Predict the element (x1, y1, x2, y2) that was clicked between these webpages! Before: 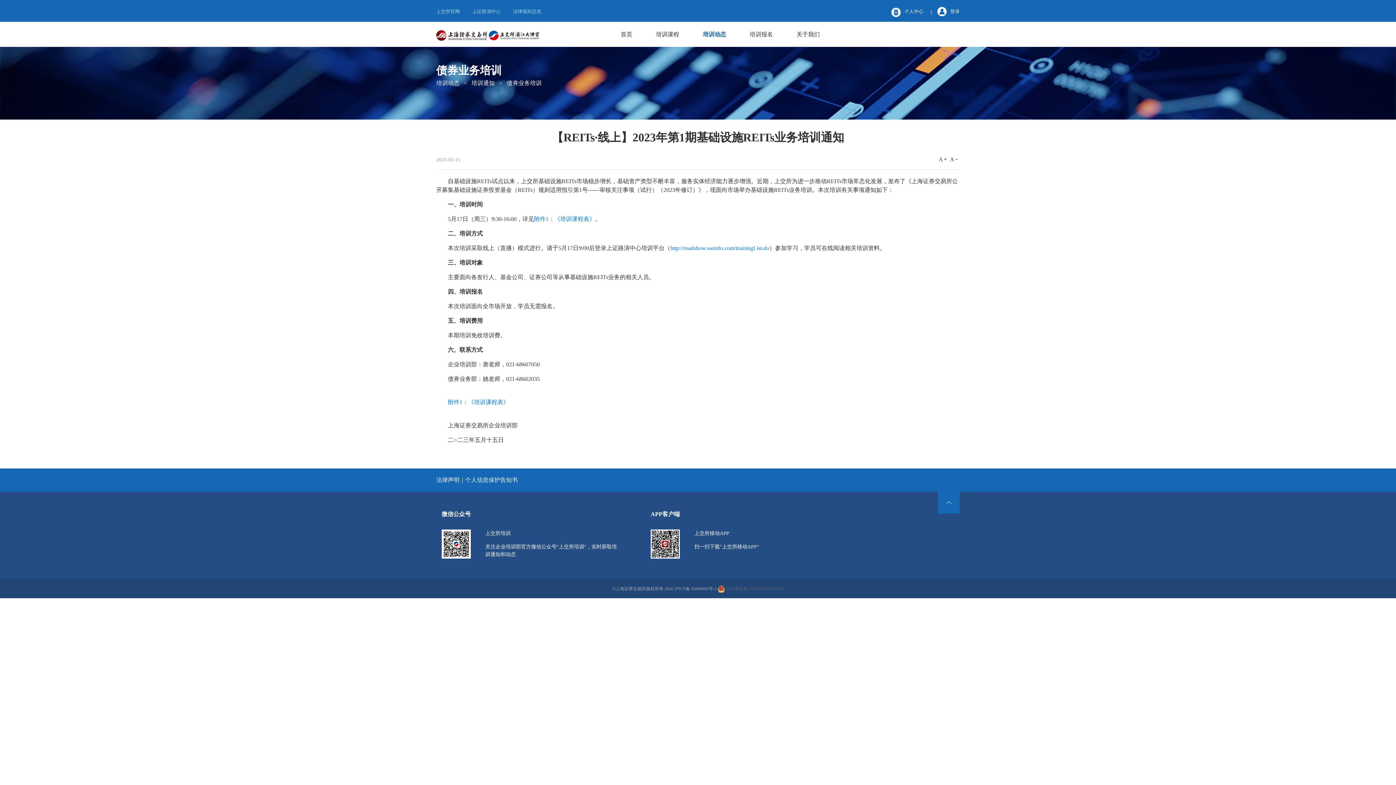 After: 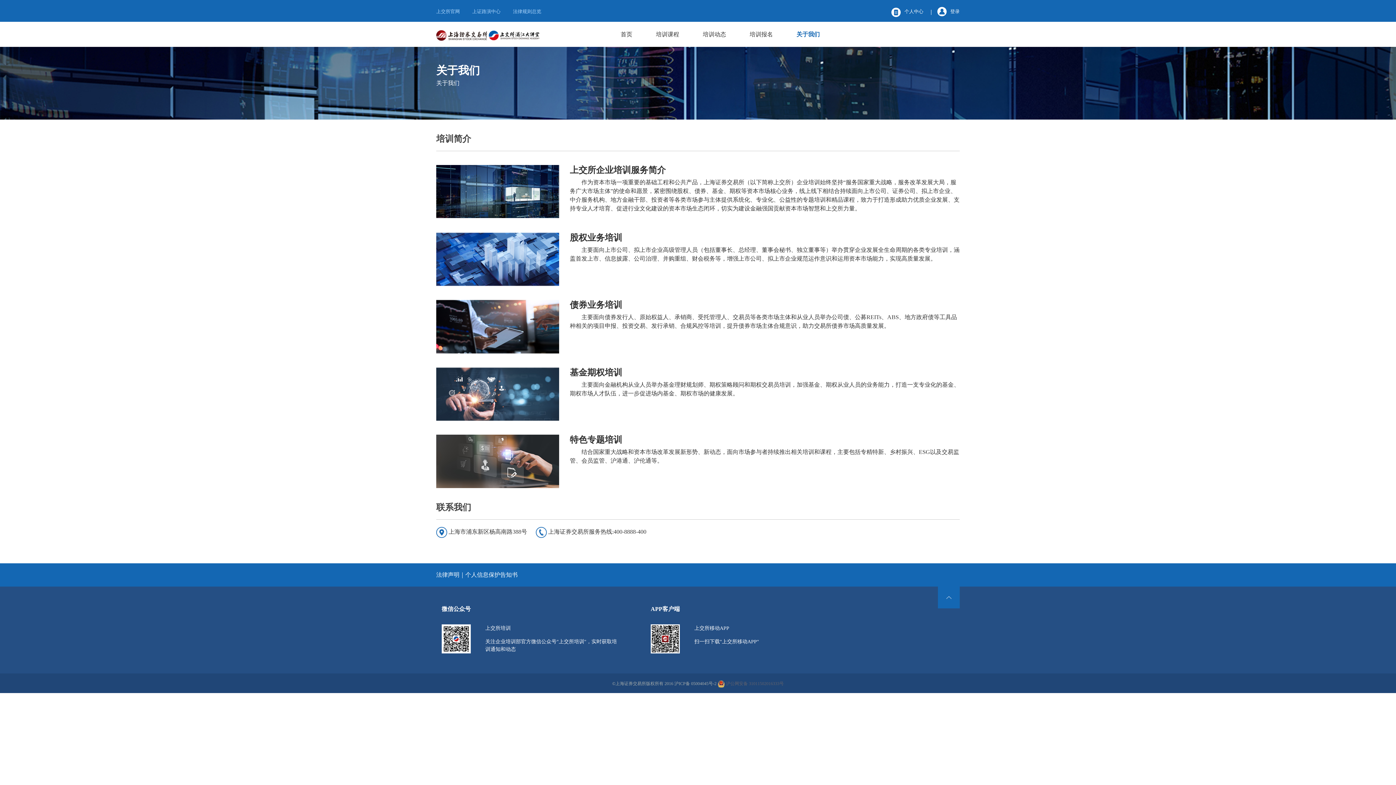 Action: label: 关于我们 bbox: (793, 22, 823, 46)